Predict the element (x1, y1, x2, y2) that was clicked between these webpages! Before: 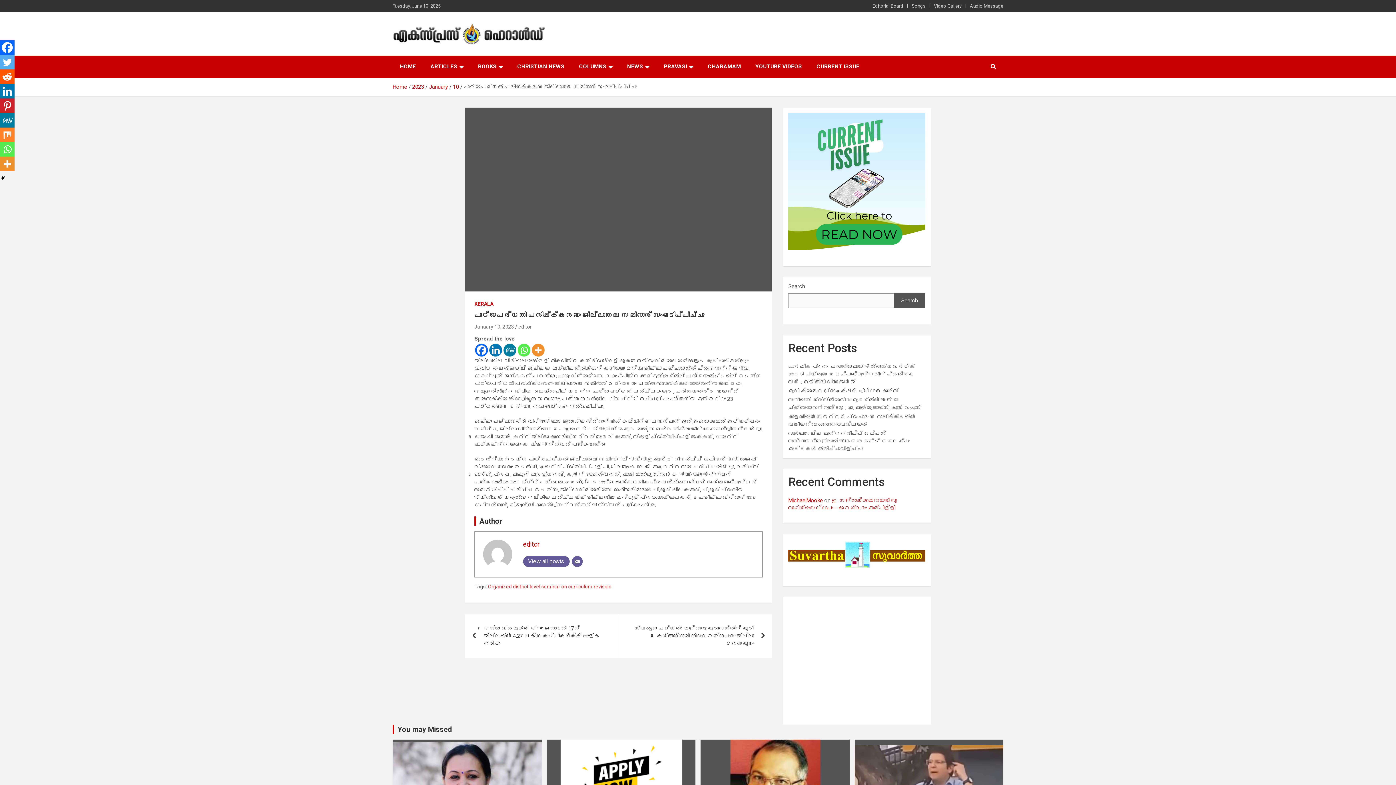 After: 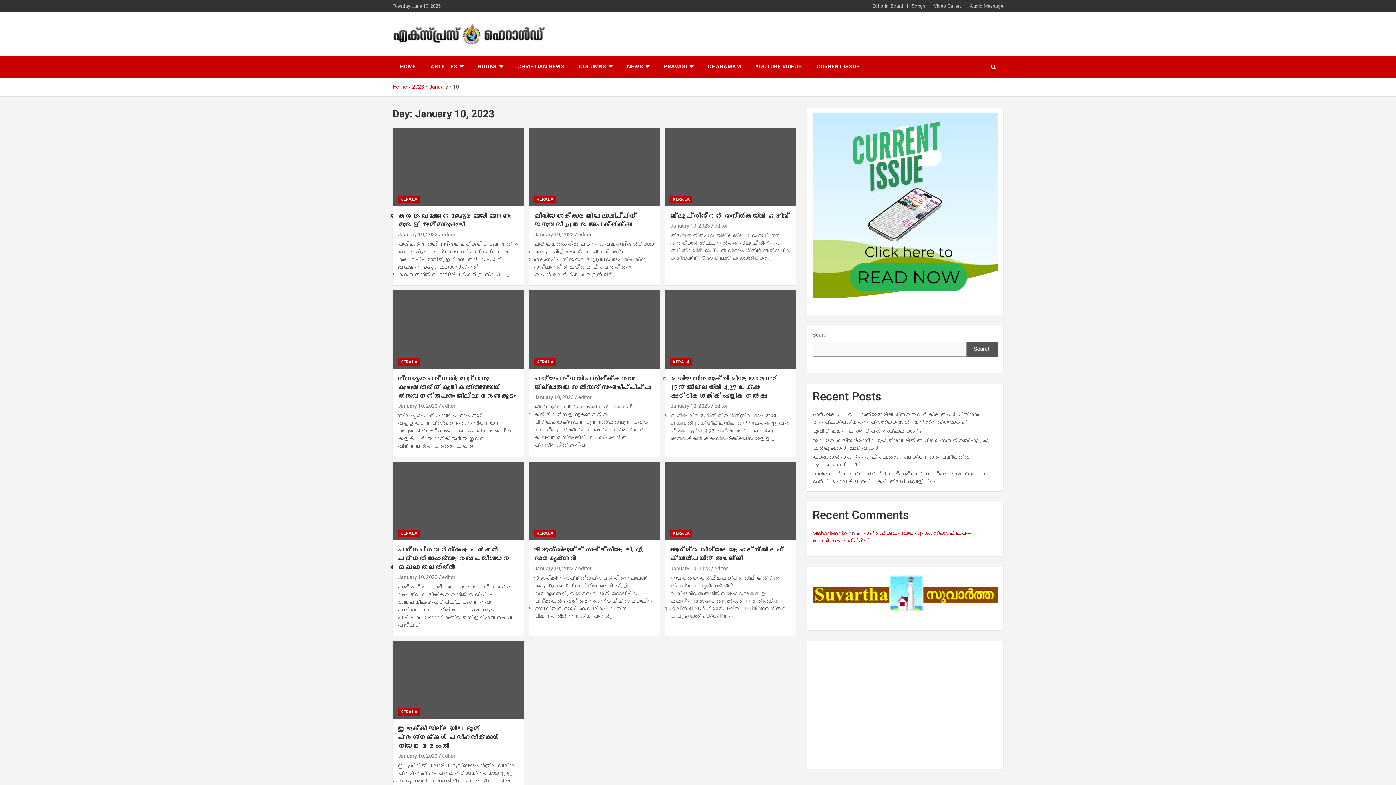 Action: label: 10 bbox: (453, 83, 458, 90)